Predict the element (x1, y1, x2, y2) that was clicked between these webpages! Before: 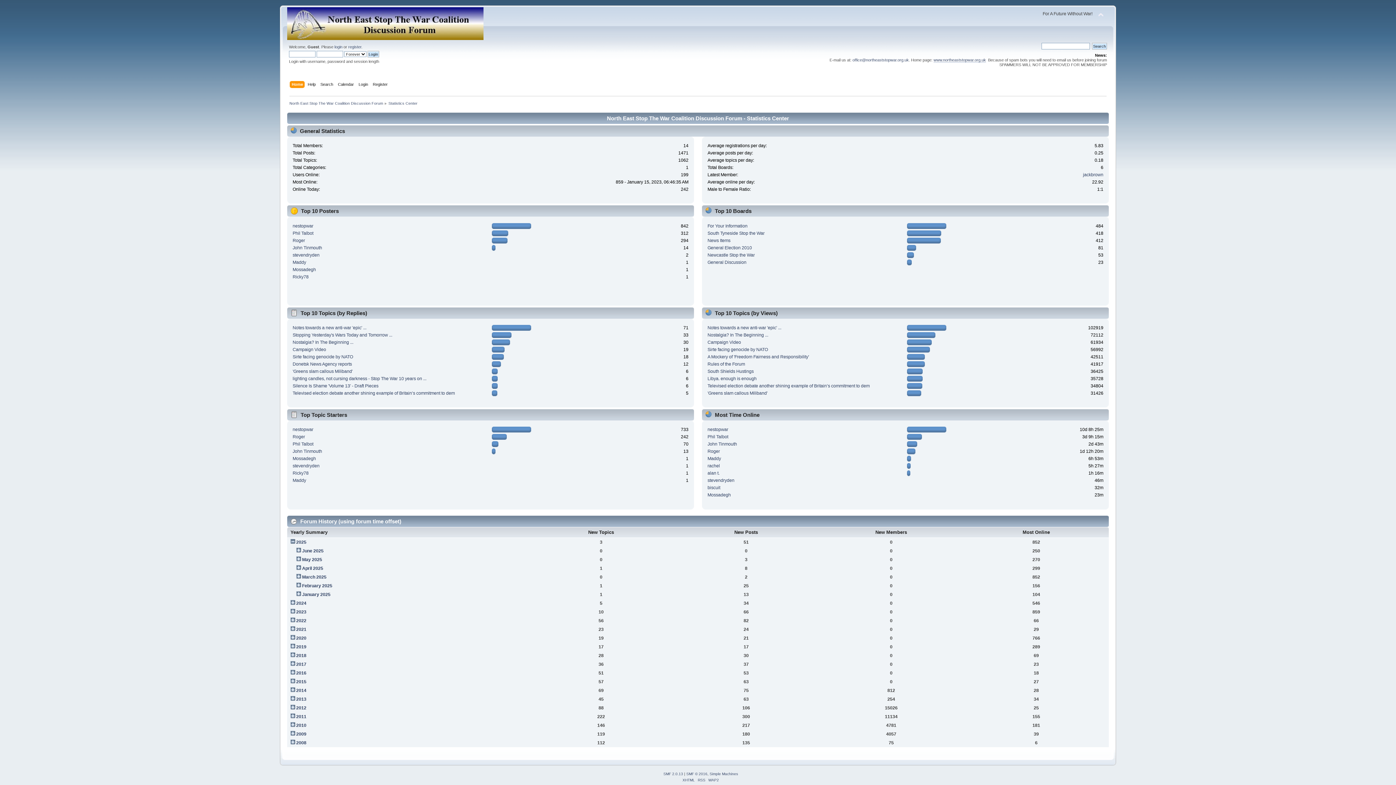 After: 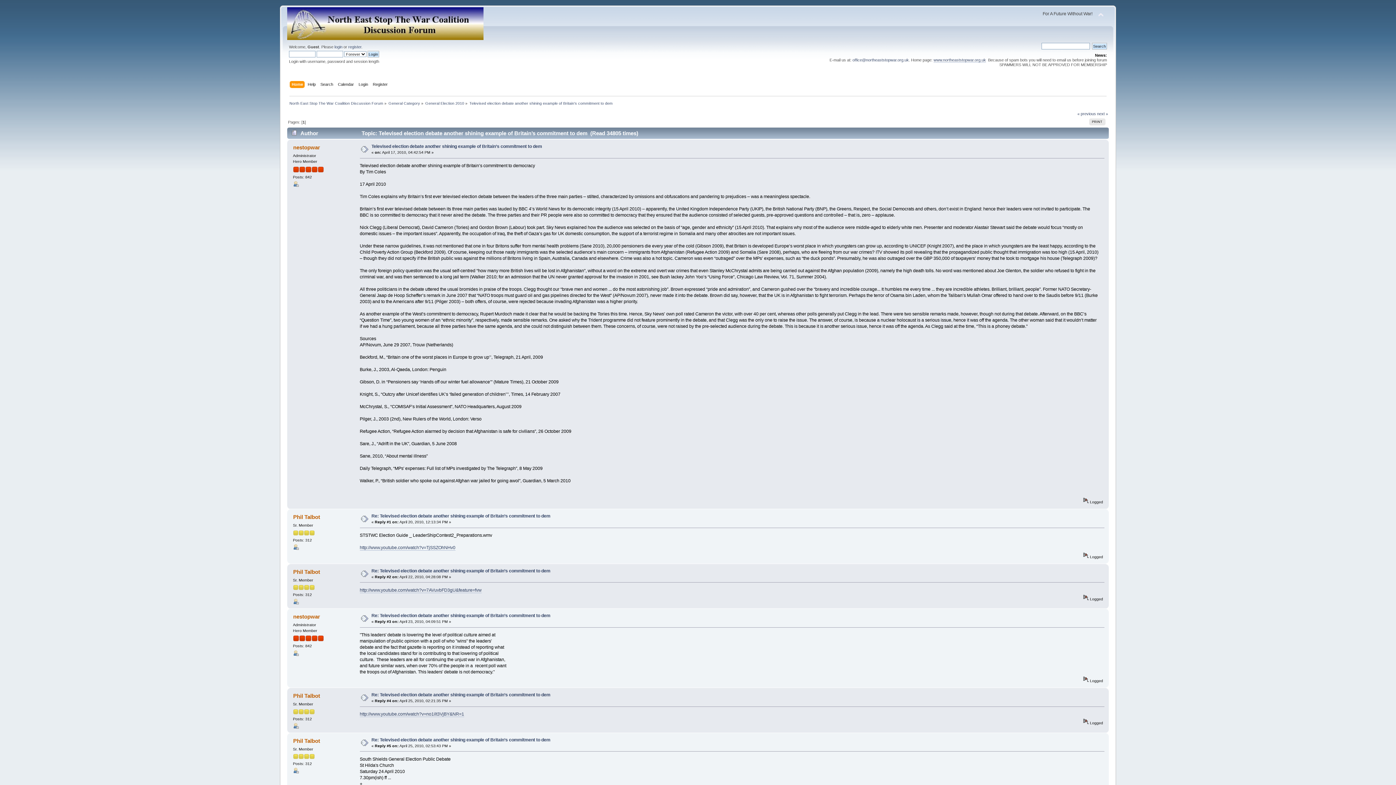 Action: label: Televised election debate another shining example of Britain’s commitment to dem bbox: (707, 383, 869, 388)